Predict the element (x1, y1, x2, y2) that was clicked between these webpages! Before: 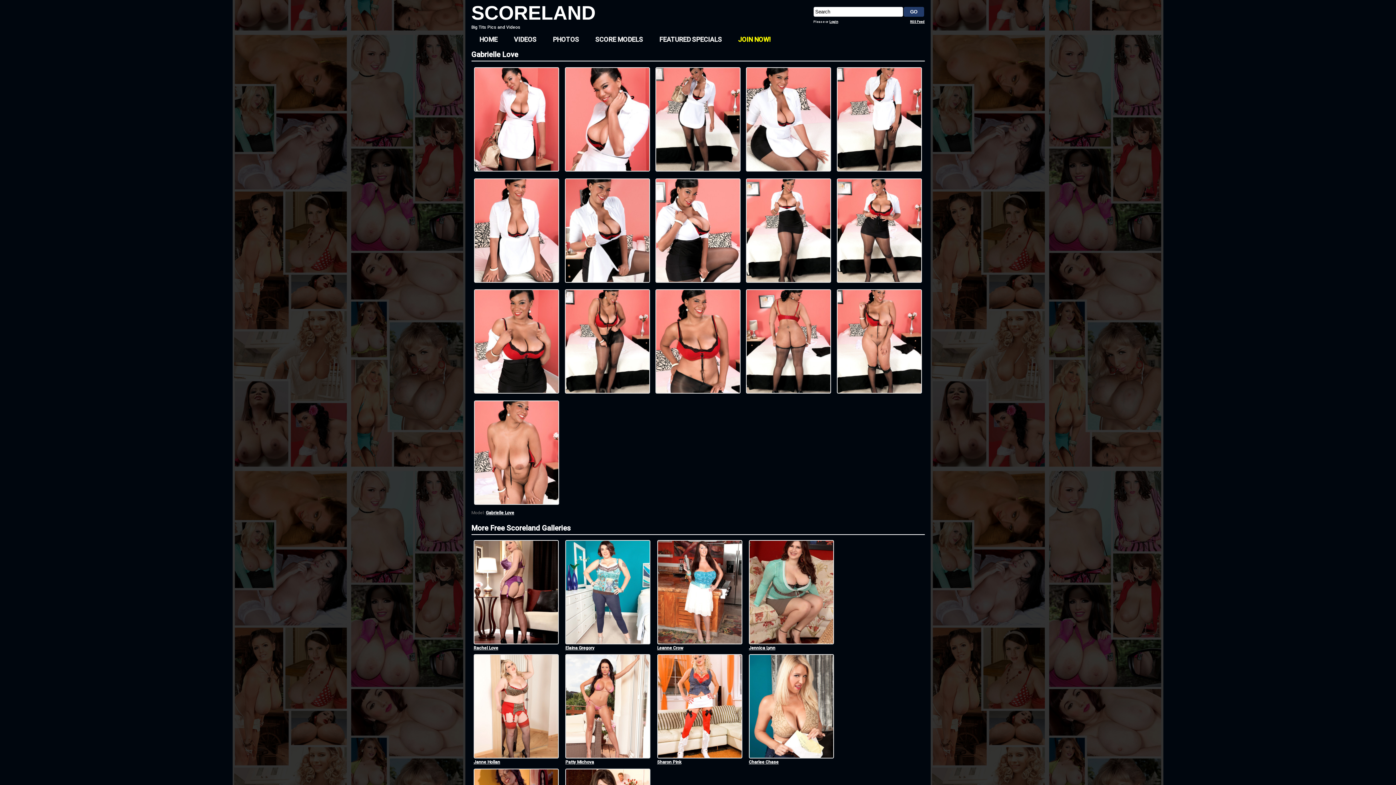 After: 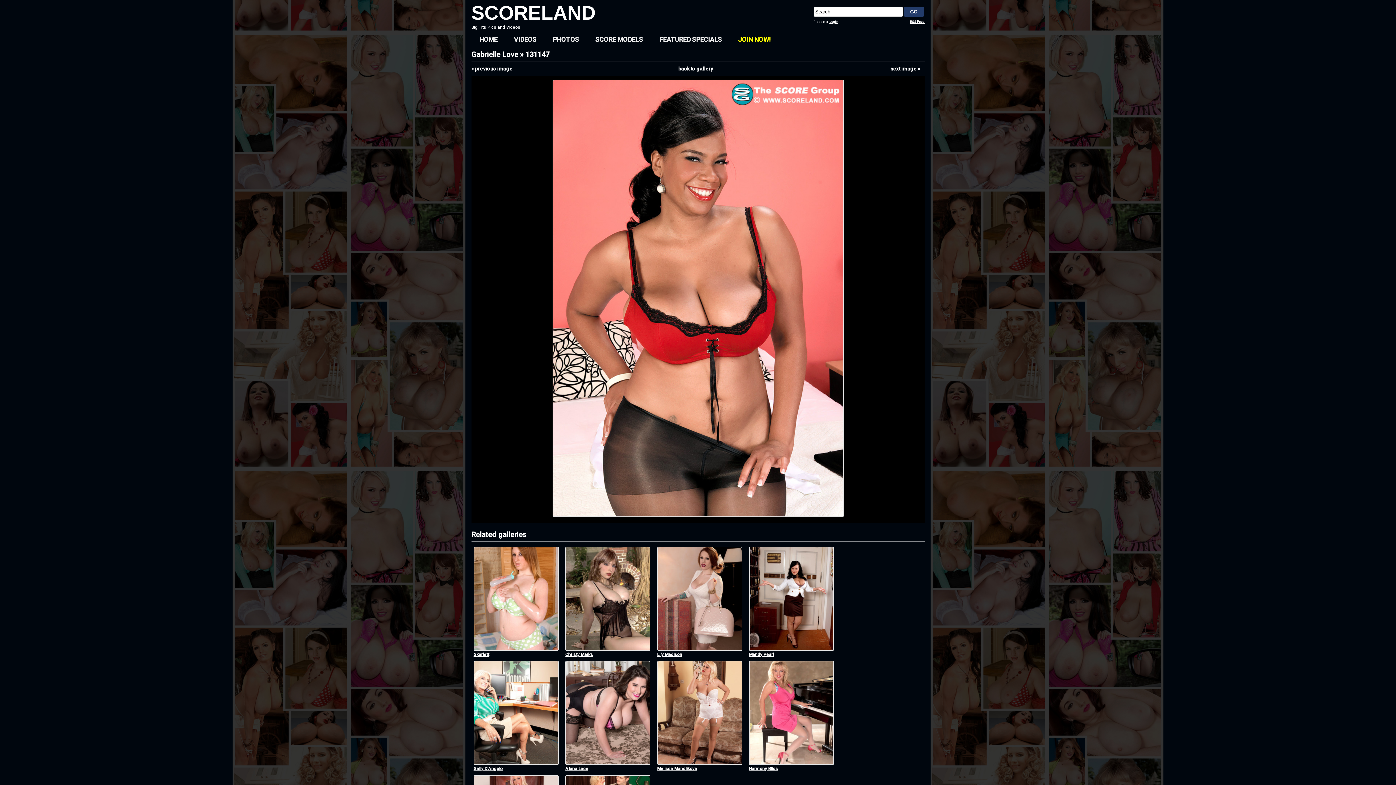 Action: bbox: (655, 389, 740, 395)